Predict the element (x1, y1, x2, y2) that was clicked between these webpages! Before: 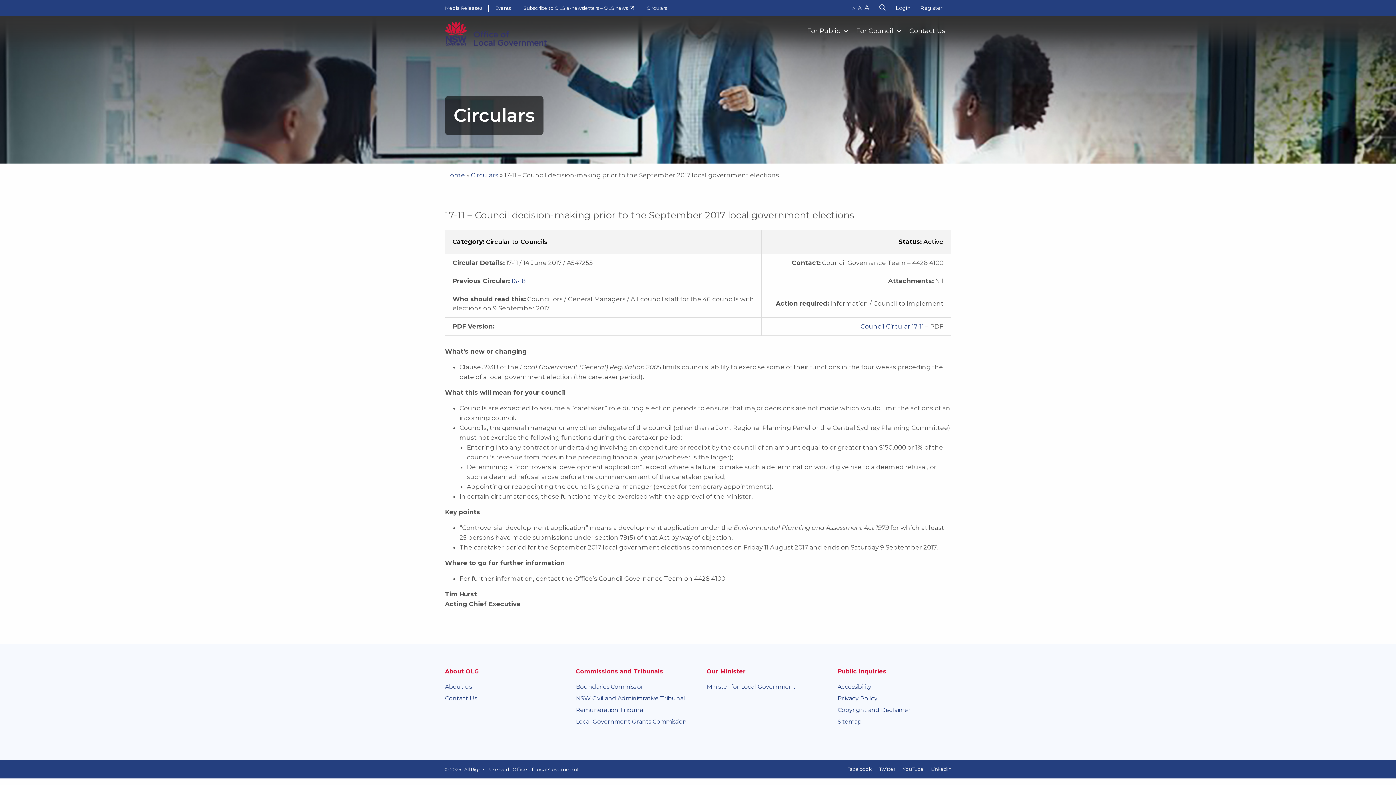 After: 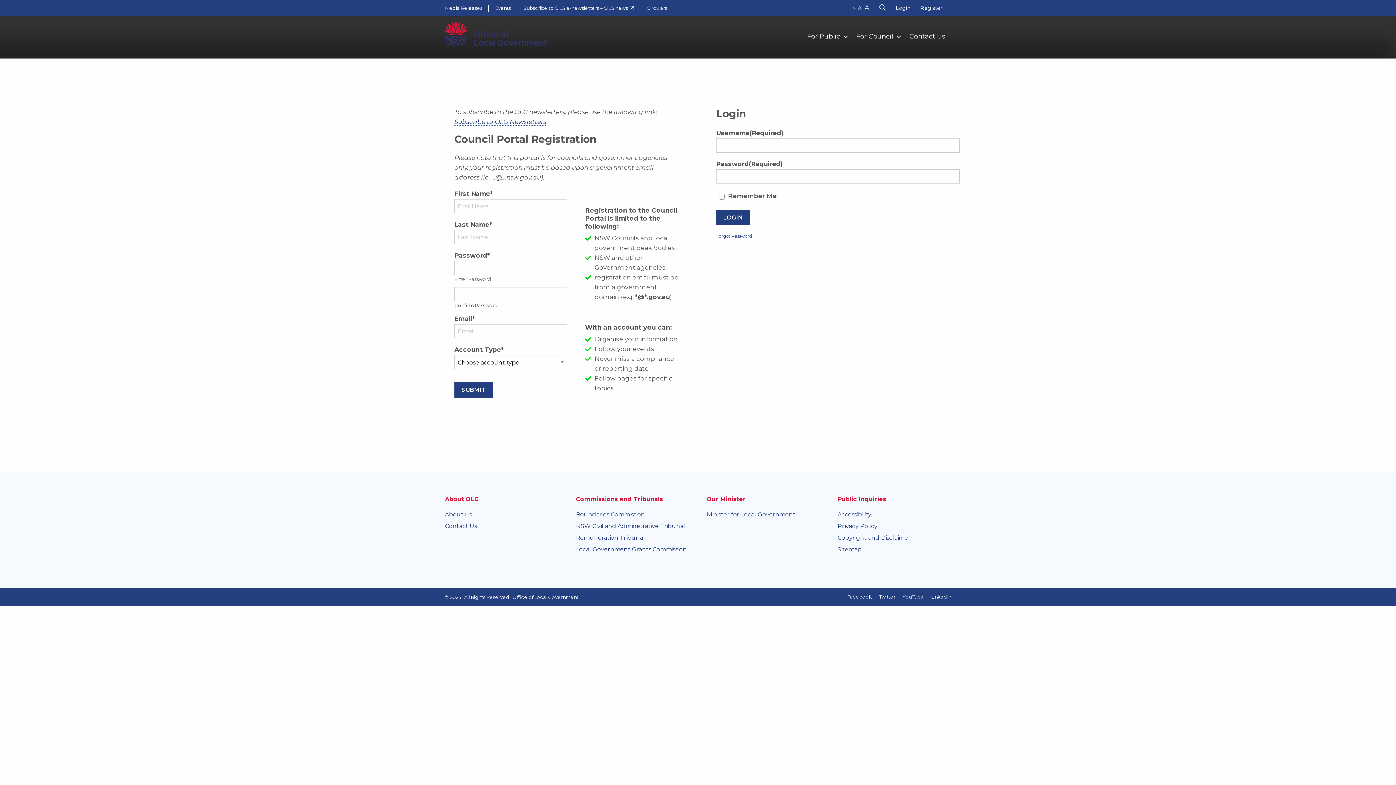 Action: label: Register bbox: (920, 4, 942, 11)